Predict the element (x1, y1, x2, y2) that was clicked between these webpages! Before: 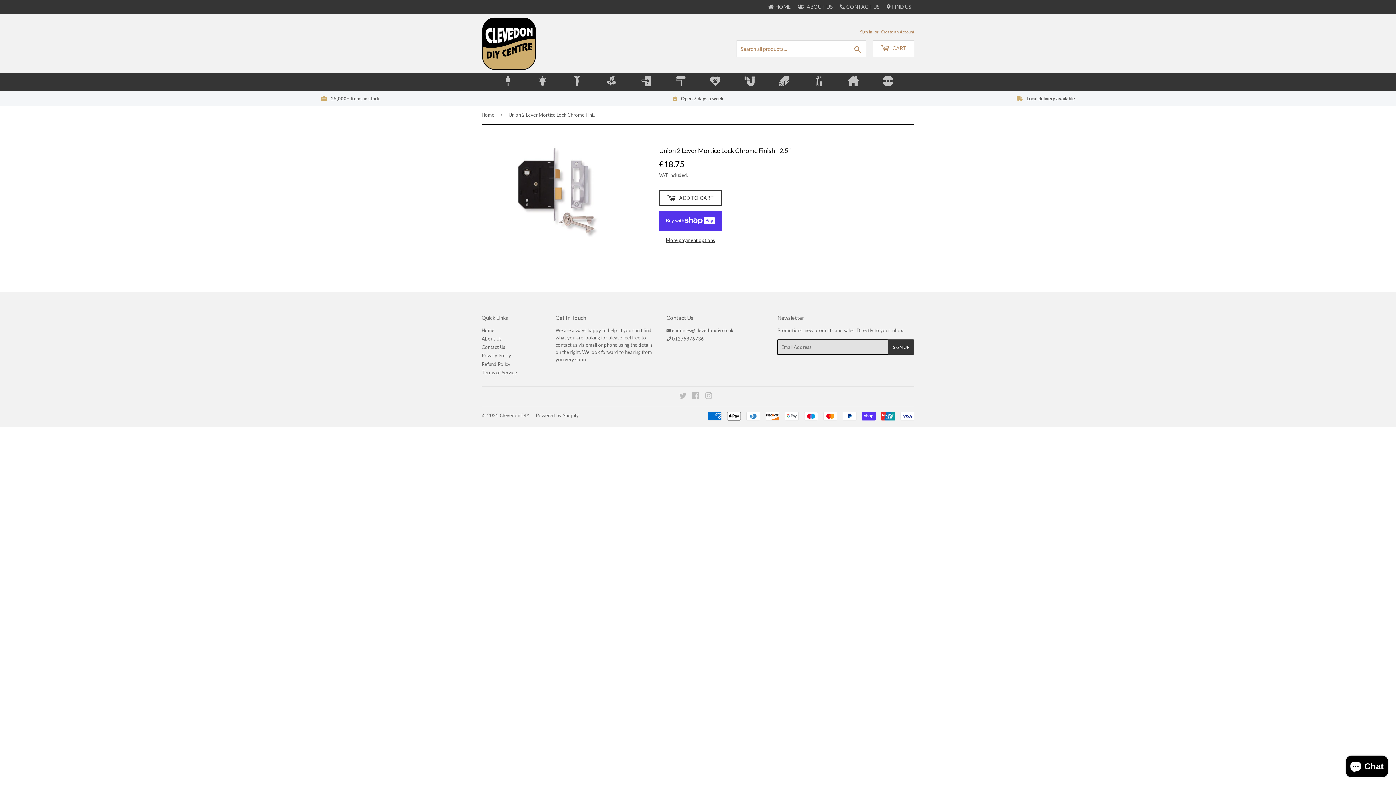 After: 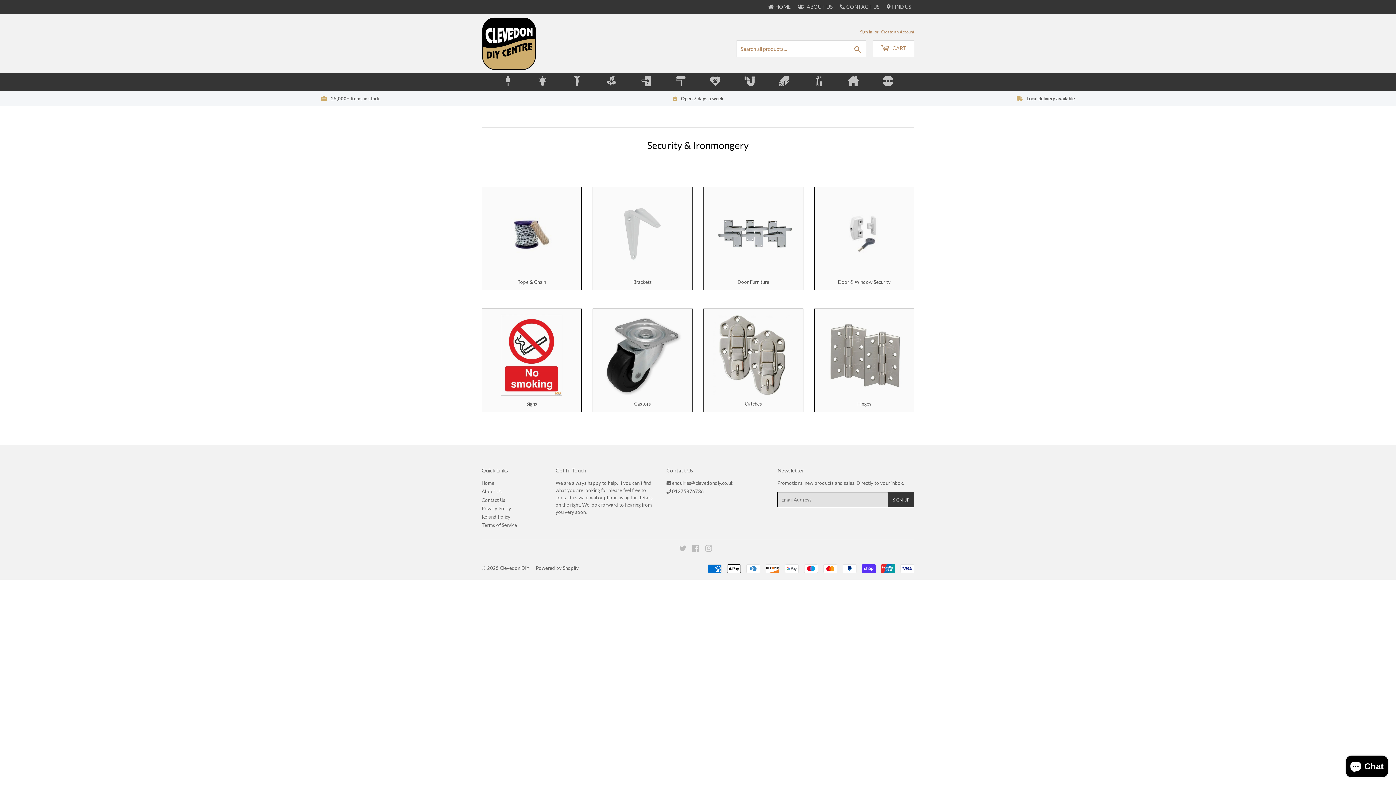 Action: bbox: (629, 73, 663, 91)